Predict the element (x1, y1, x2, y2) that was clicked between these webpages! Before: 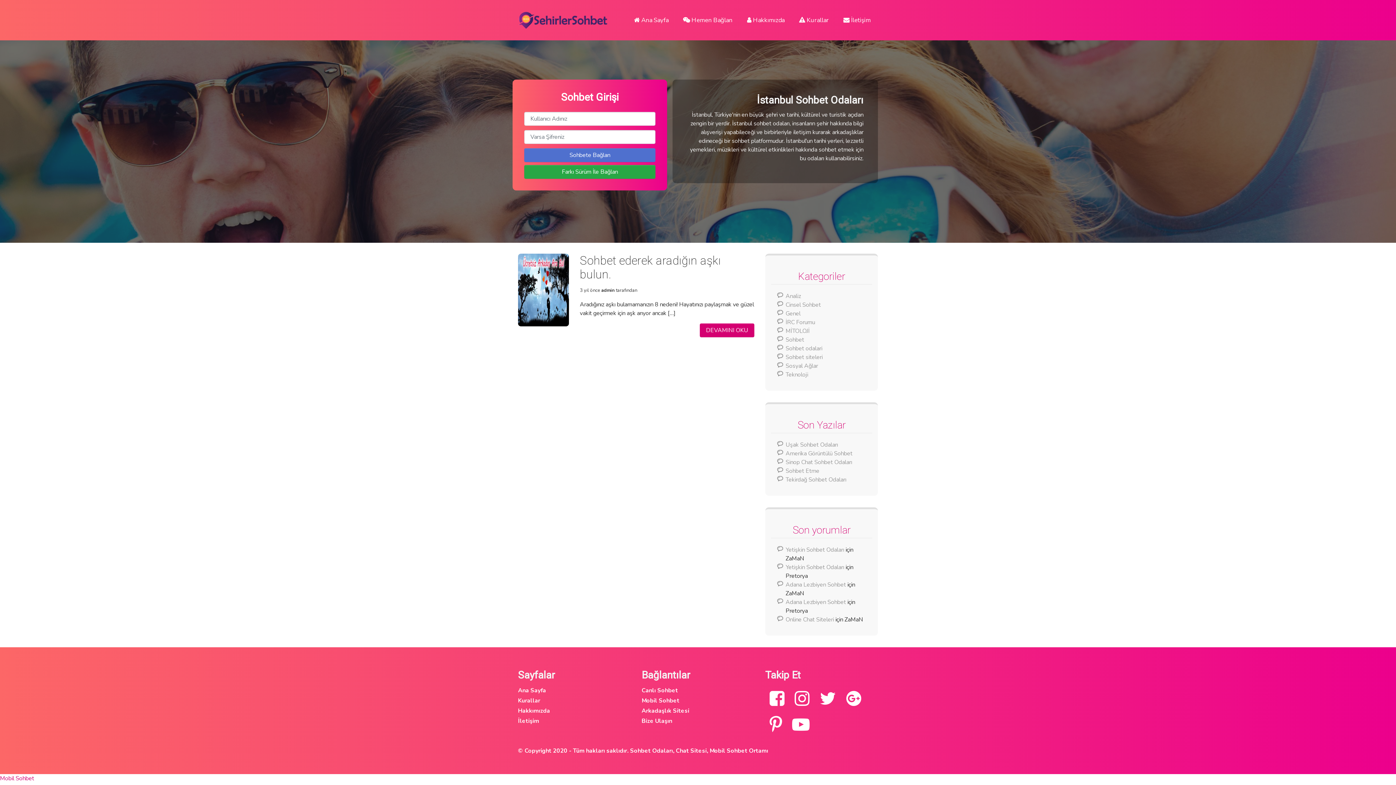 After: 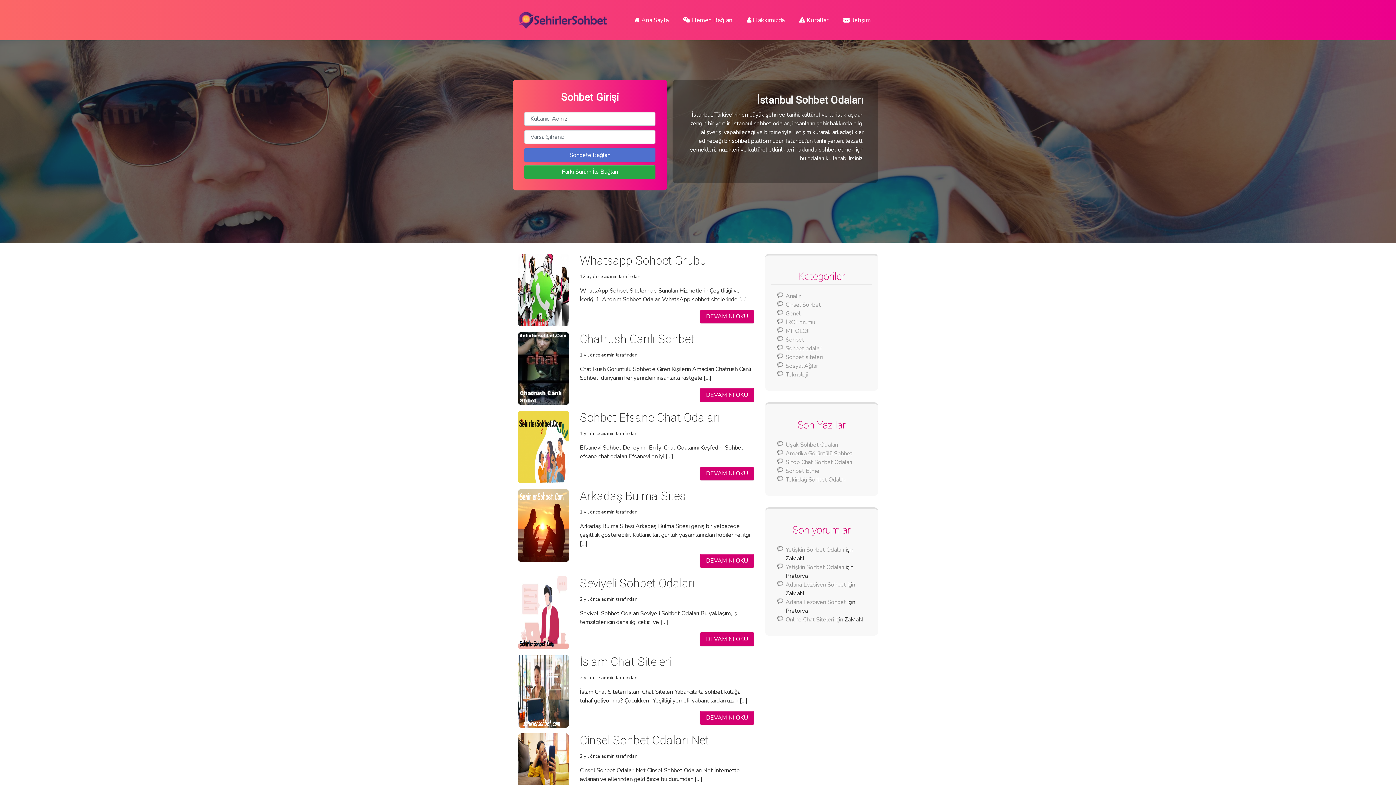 Action: label: Sohbet siteleri bbox: (785, 353, 822, 361)